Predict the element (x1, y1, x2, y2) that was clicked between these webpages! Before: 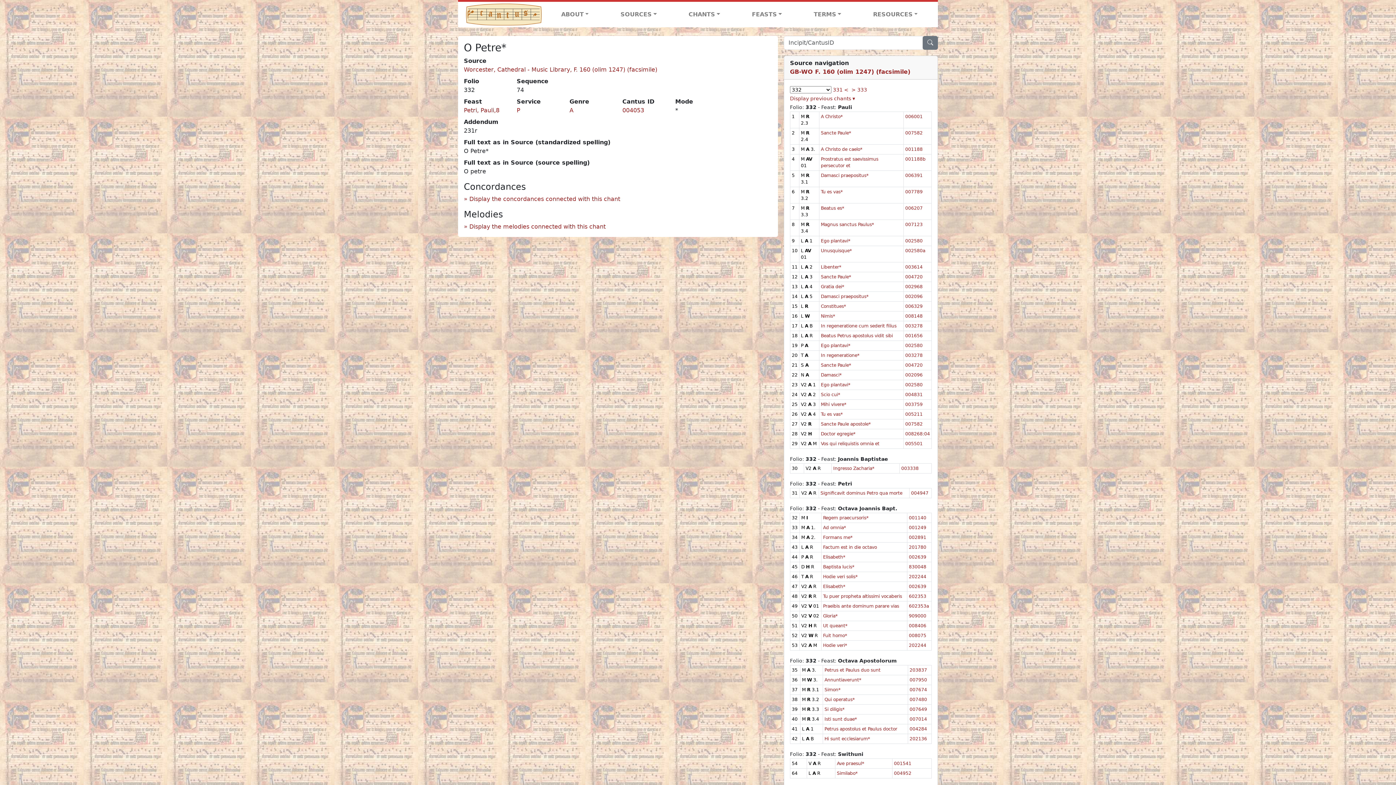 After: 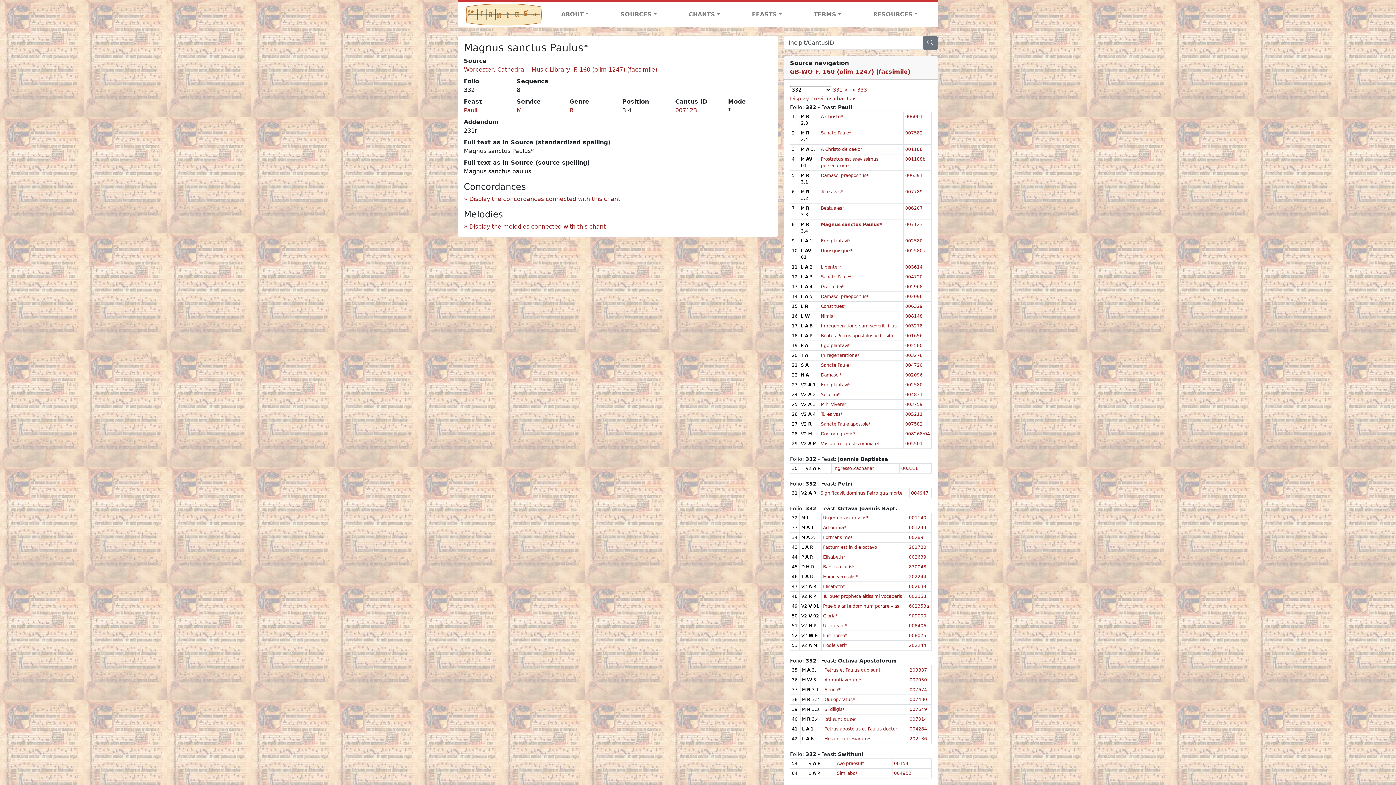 Action: label: Magnus sanctus Paulus* bbox: (821, 222, 874, 227)